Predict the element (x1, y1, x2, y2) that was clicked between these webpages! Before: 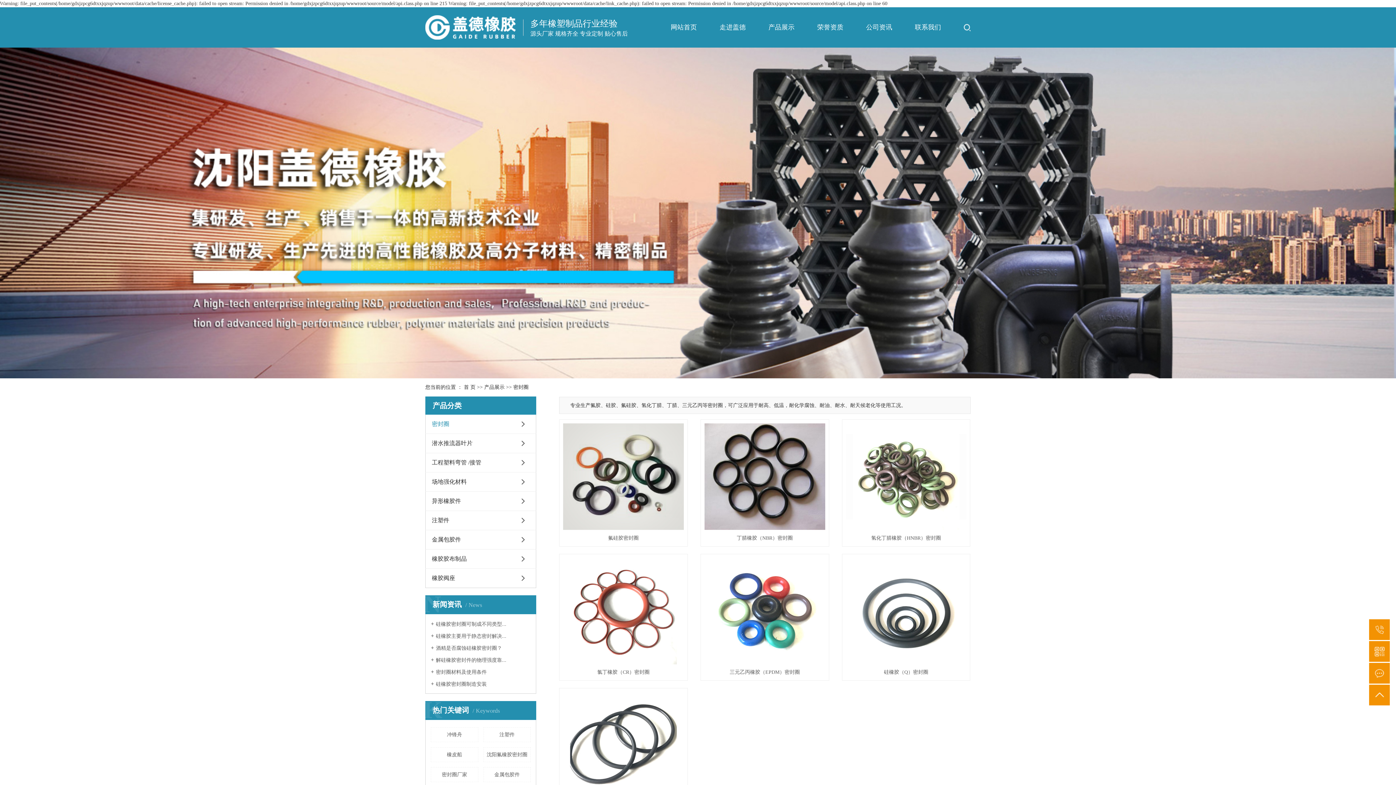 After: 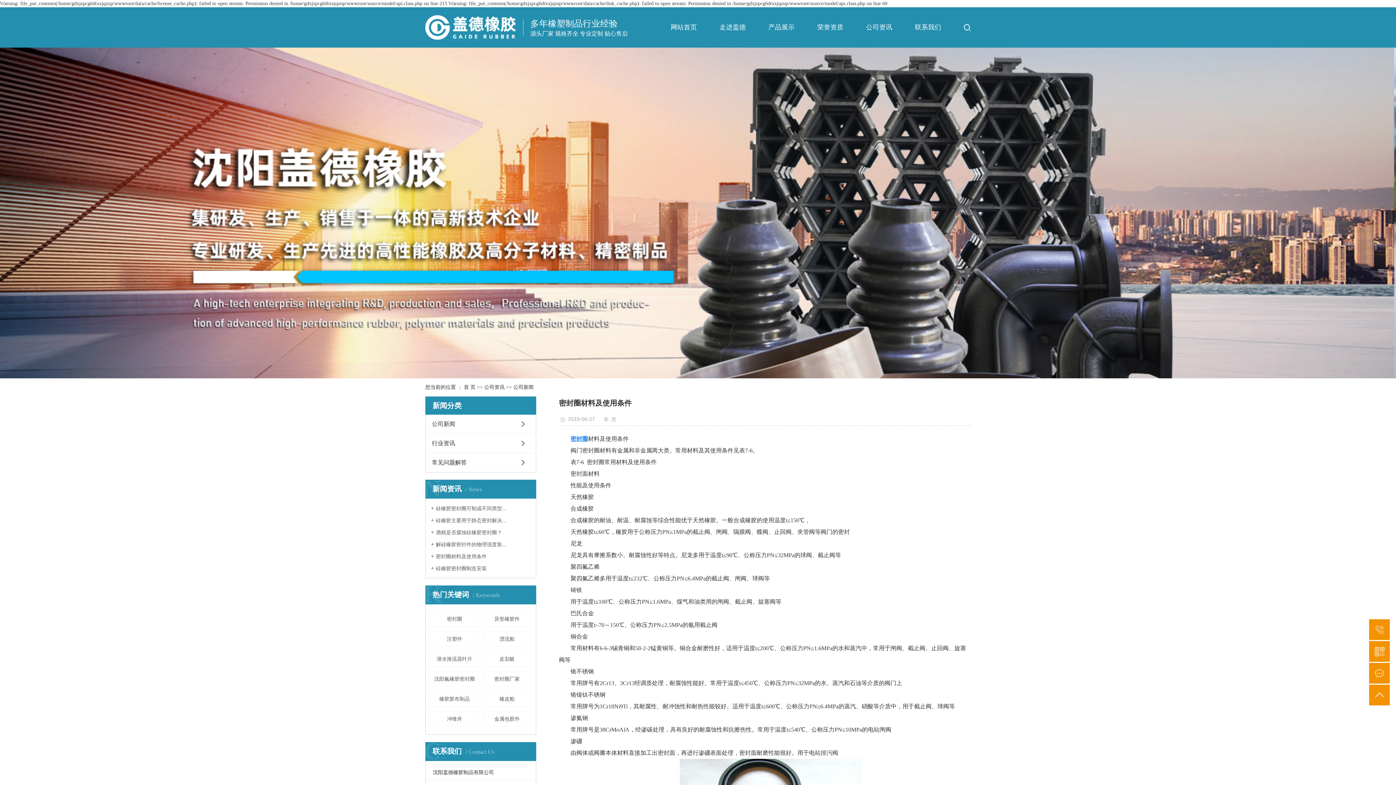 Action: label: 密封圈材料及使用条件 bbox: (430, 668, 530, 675)